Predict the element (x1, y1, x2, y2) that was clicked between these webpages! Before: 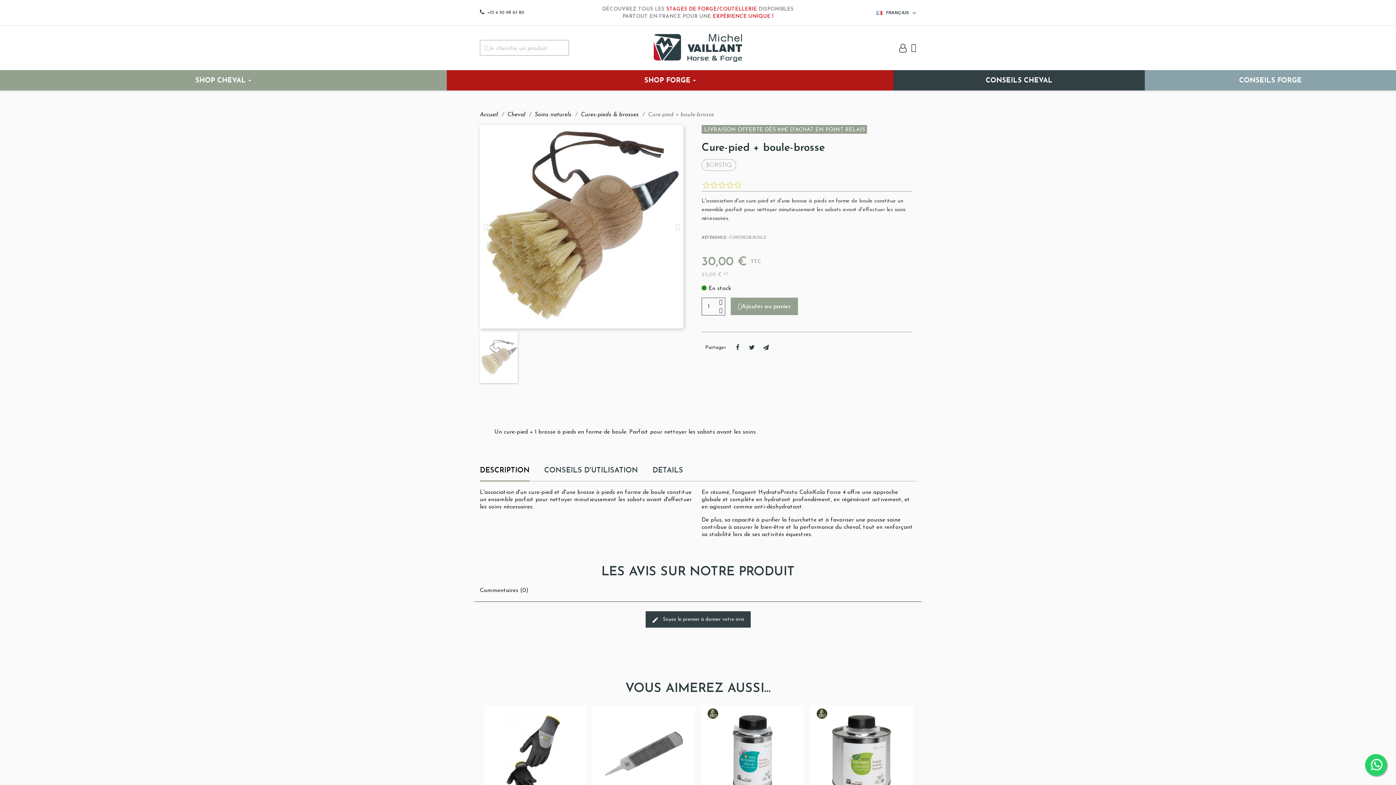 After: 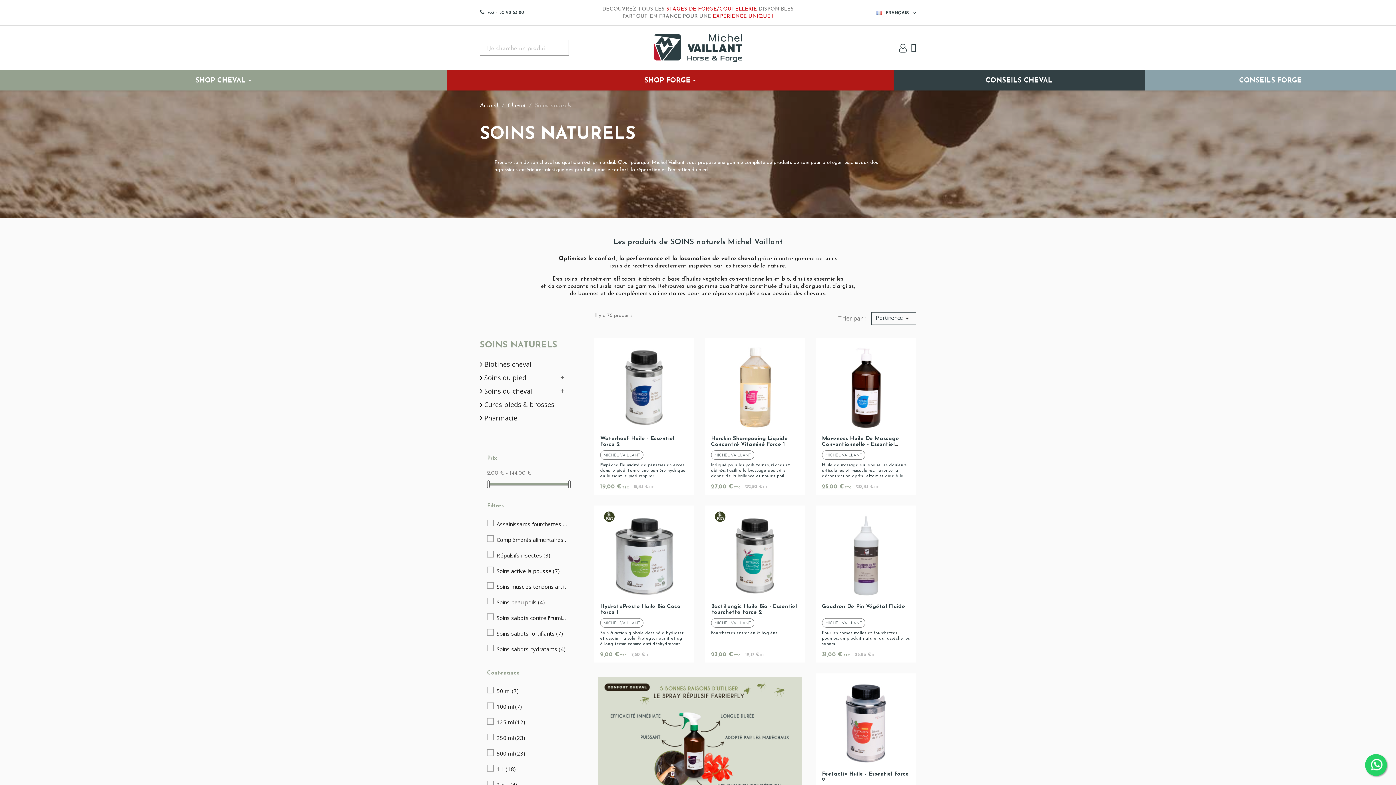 Action: label: Soins naturels bbox: (534, 111, 571, 117)